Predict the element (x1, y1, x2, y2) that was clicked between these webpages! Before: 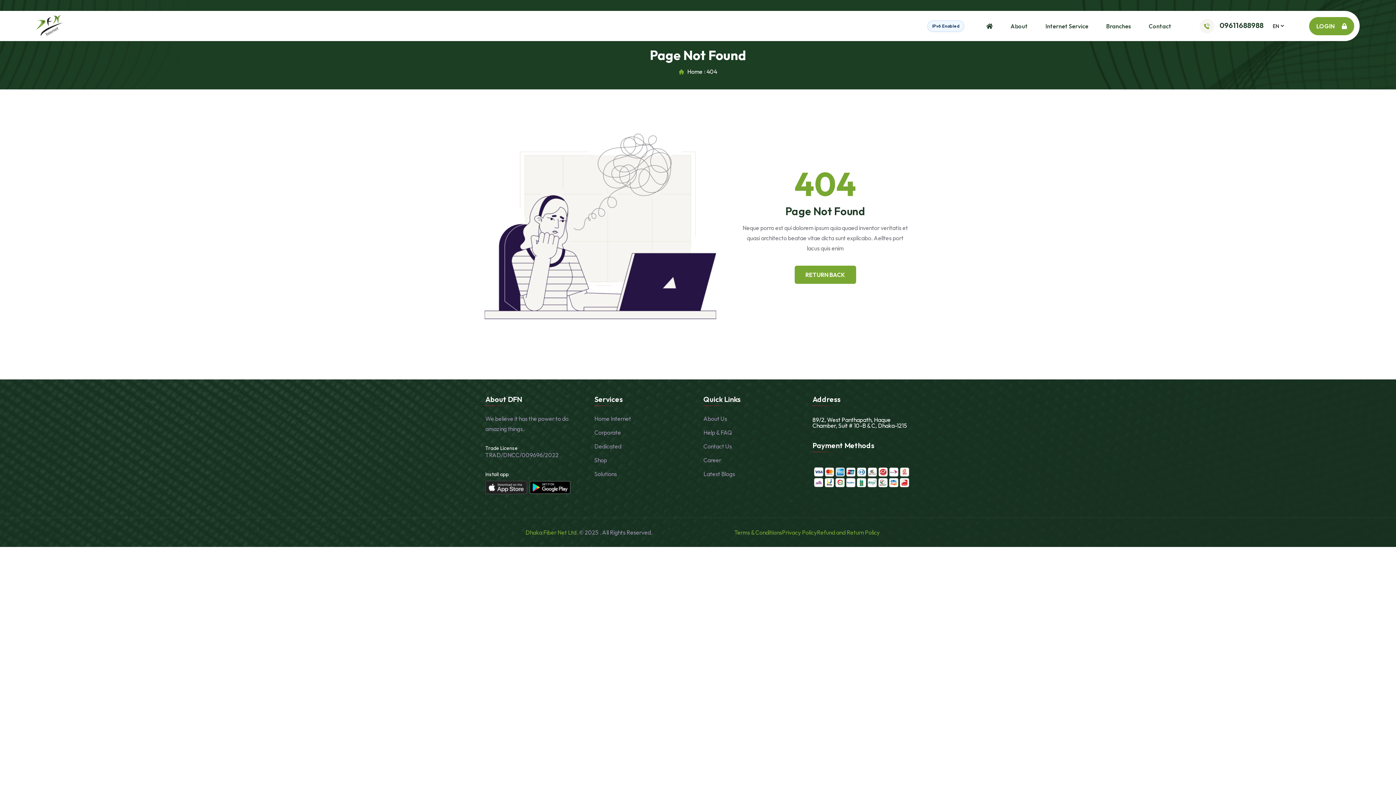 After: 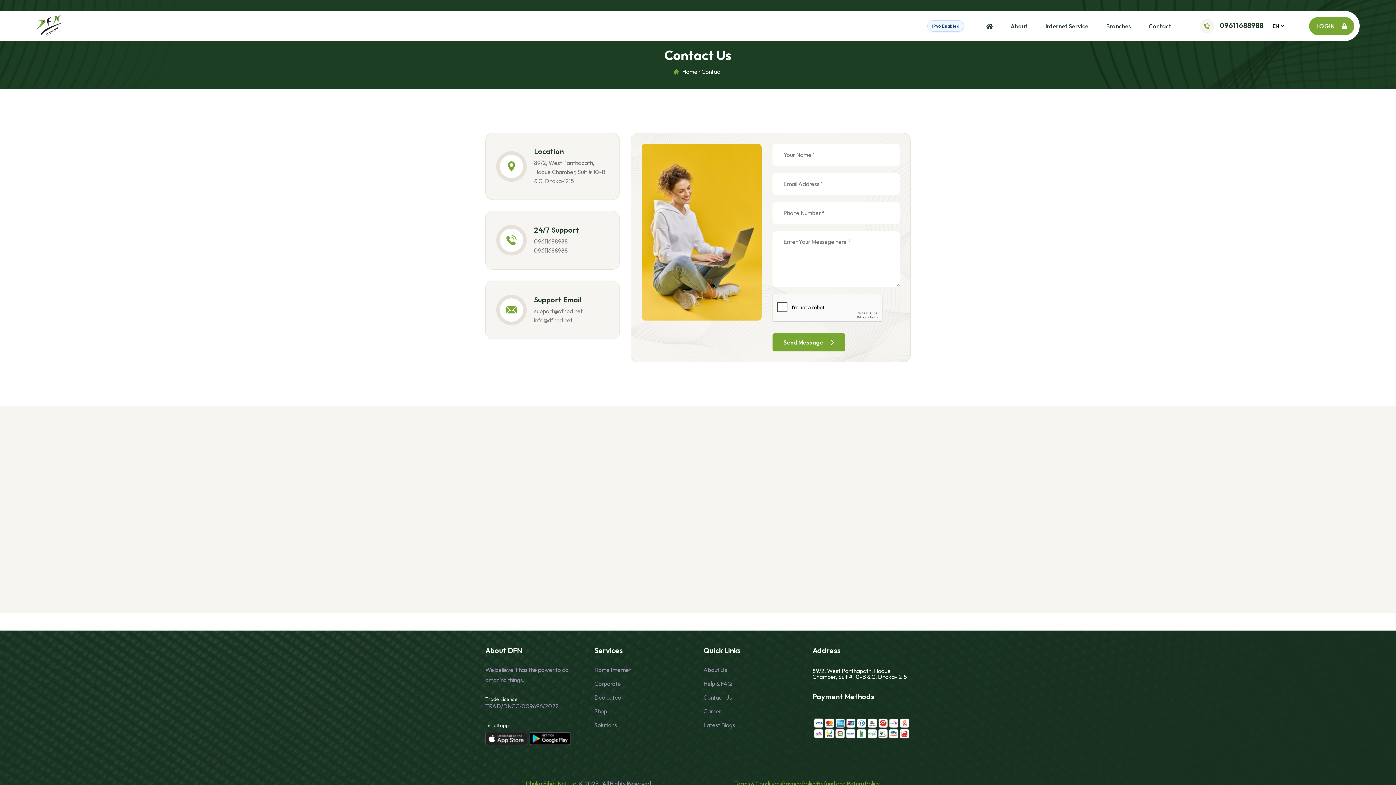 Action: label: Contact bbox: (1149, 20, 1171, 31)